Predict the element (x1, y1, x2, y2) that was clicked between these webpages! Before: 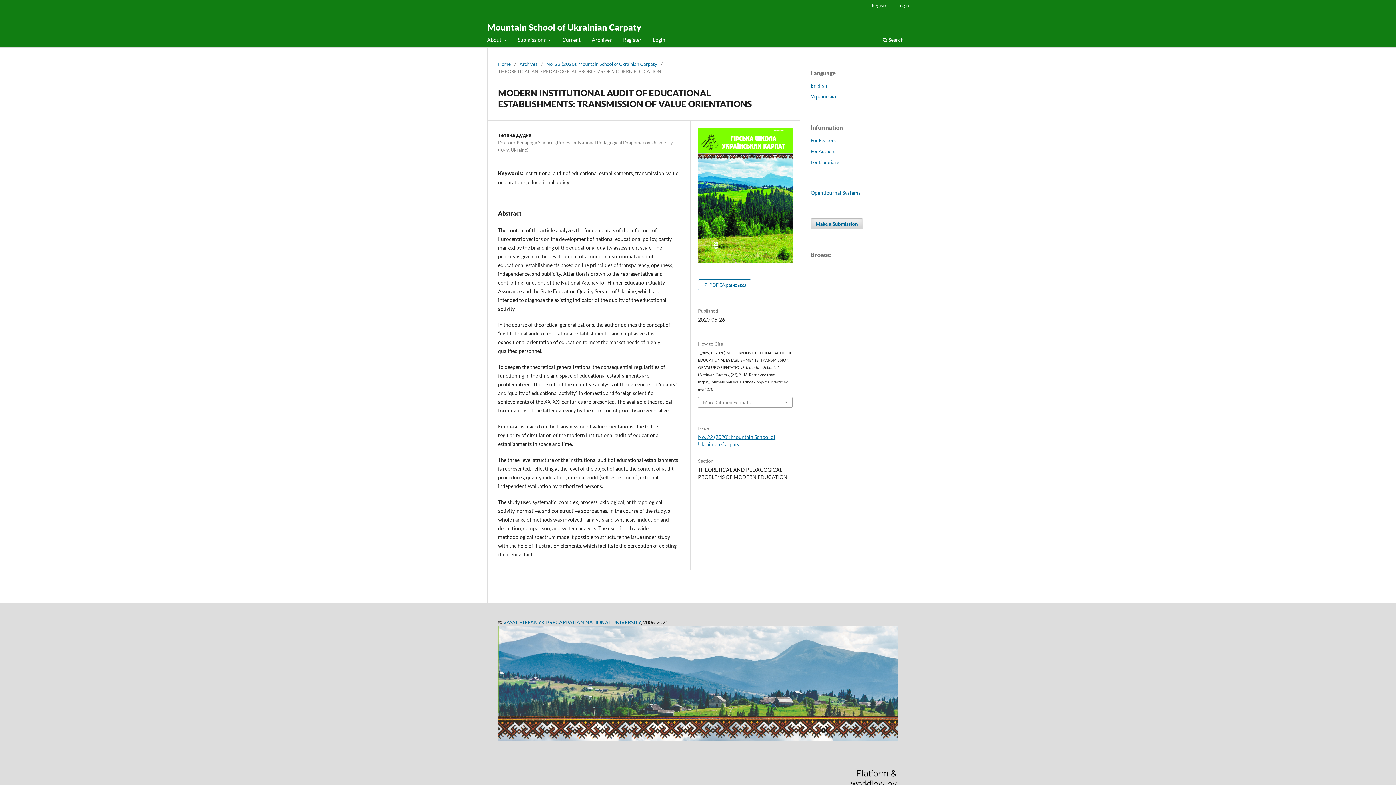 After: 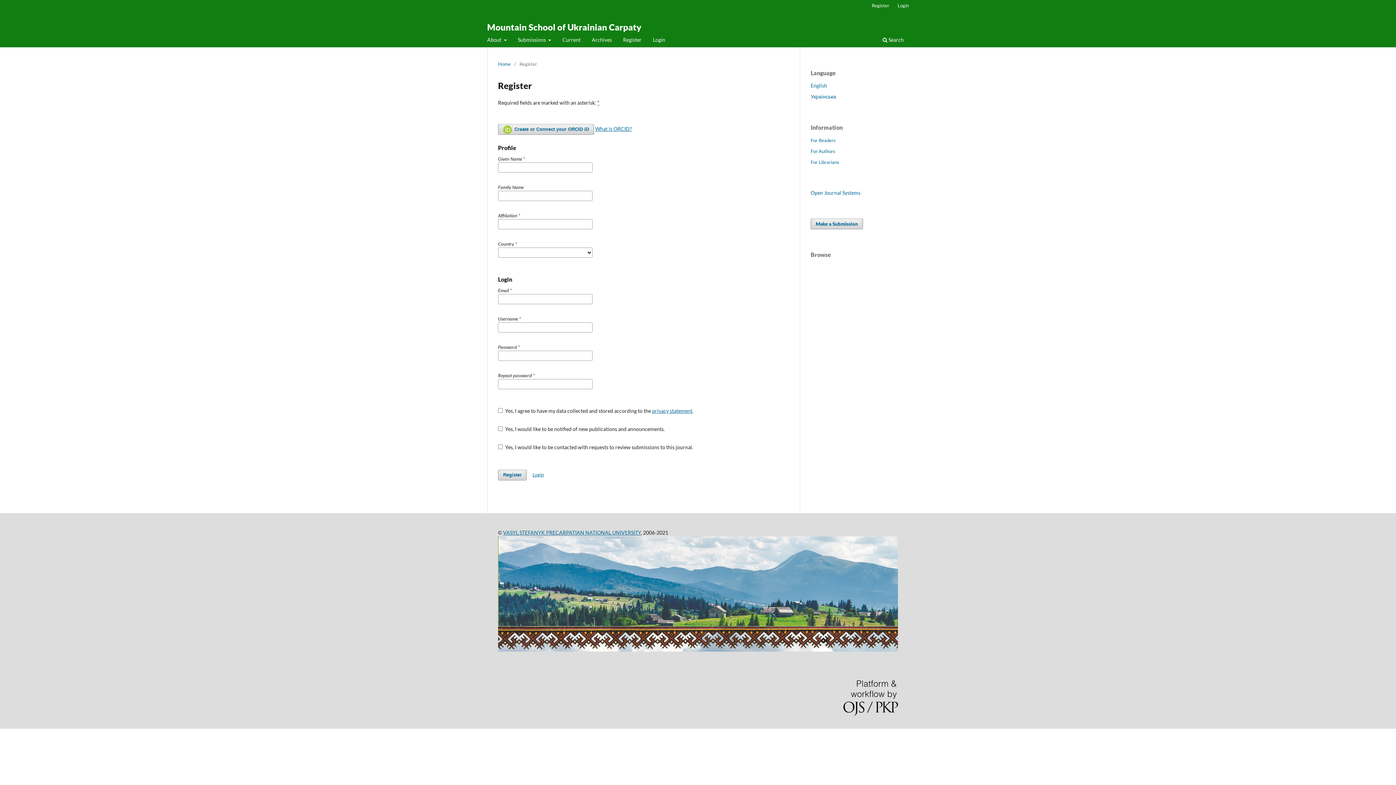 Action: bbox: (868, 0, 893, 10) label: Register